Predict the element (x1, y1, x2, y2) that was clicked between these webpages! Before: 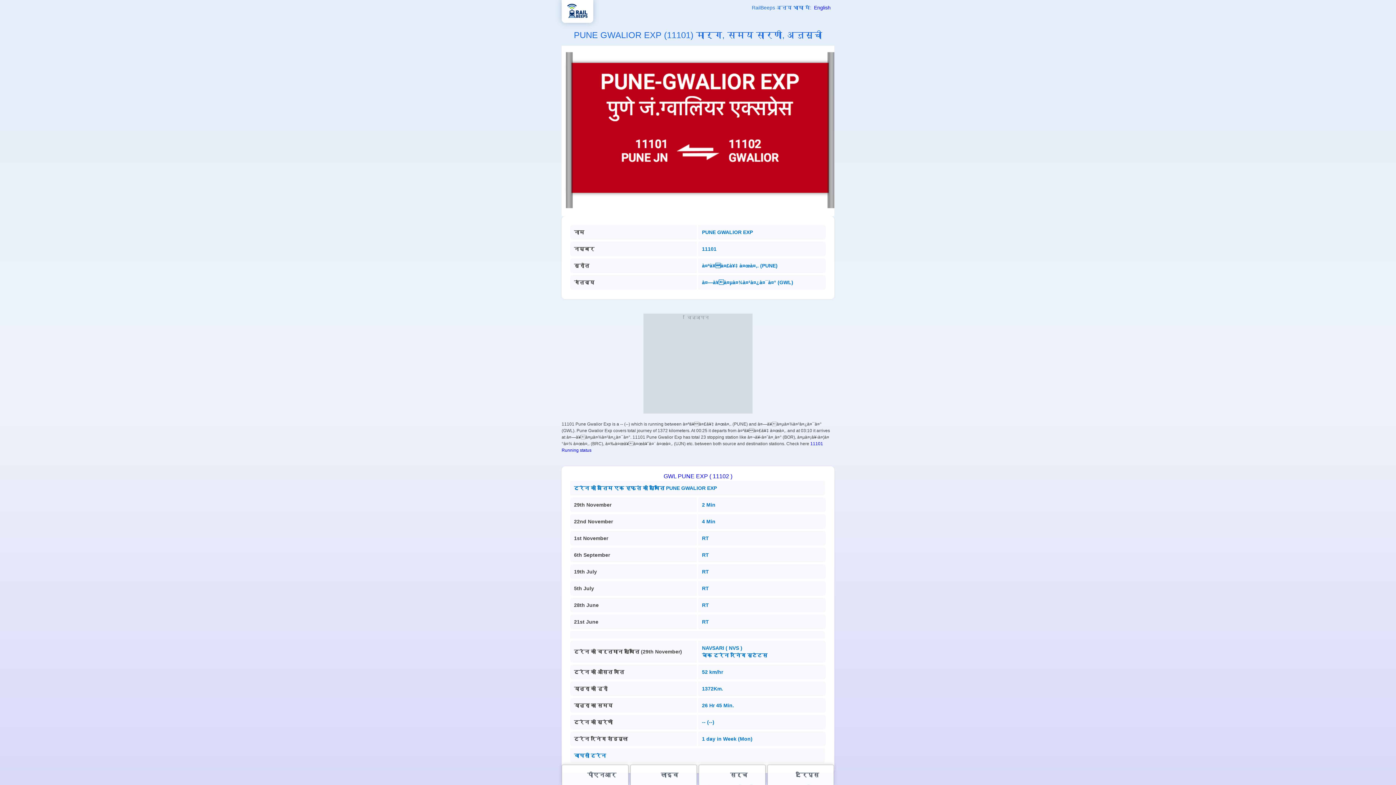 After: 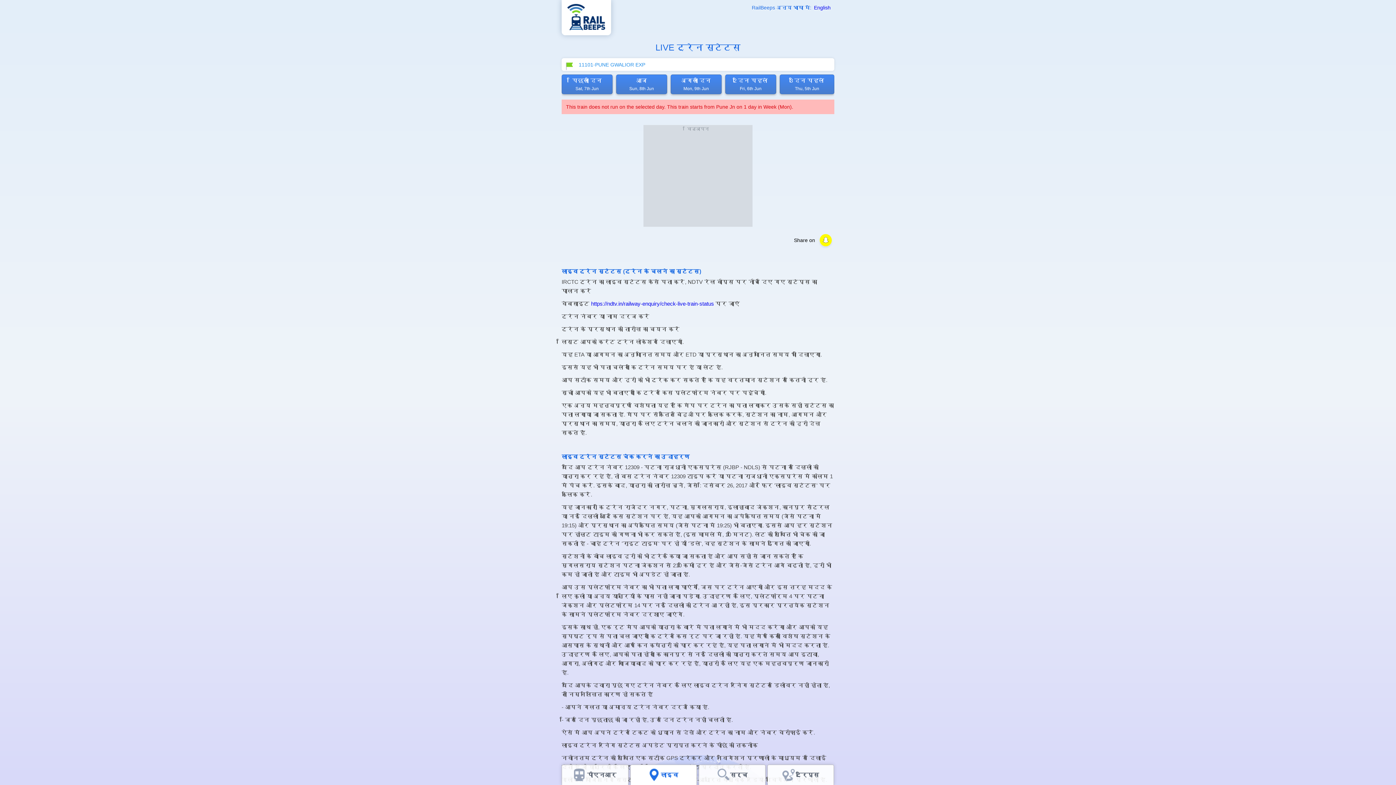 Action: bbox: (702, 652, 767, 658) label: चेक ट्रेन रनिंग स्टेटस